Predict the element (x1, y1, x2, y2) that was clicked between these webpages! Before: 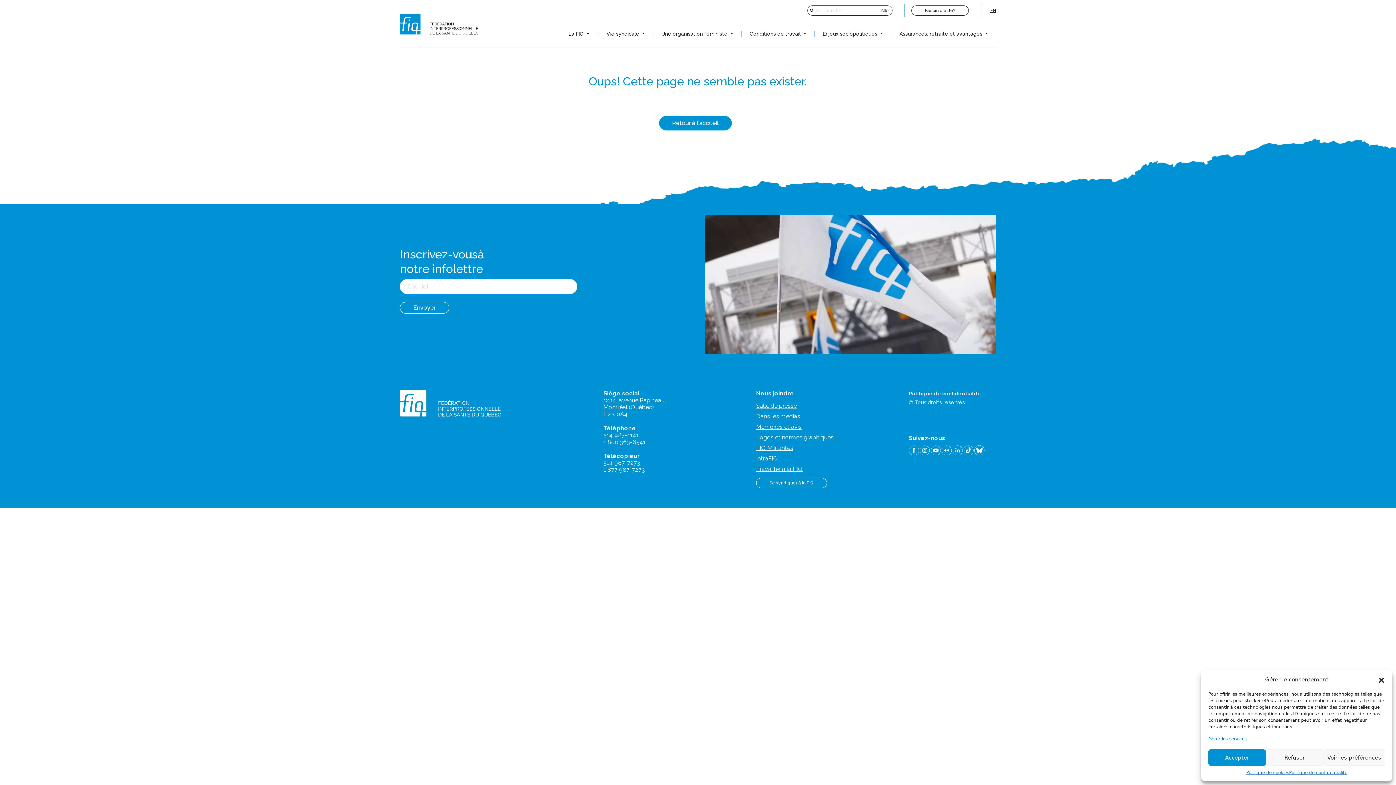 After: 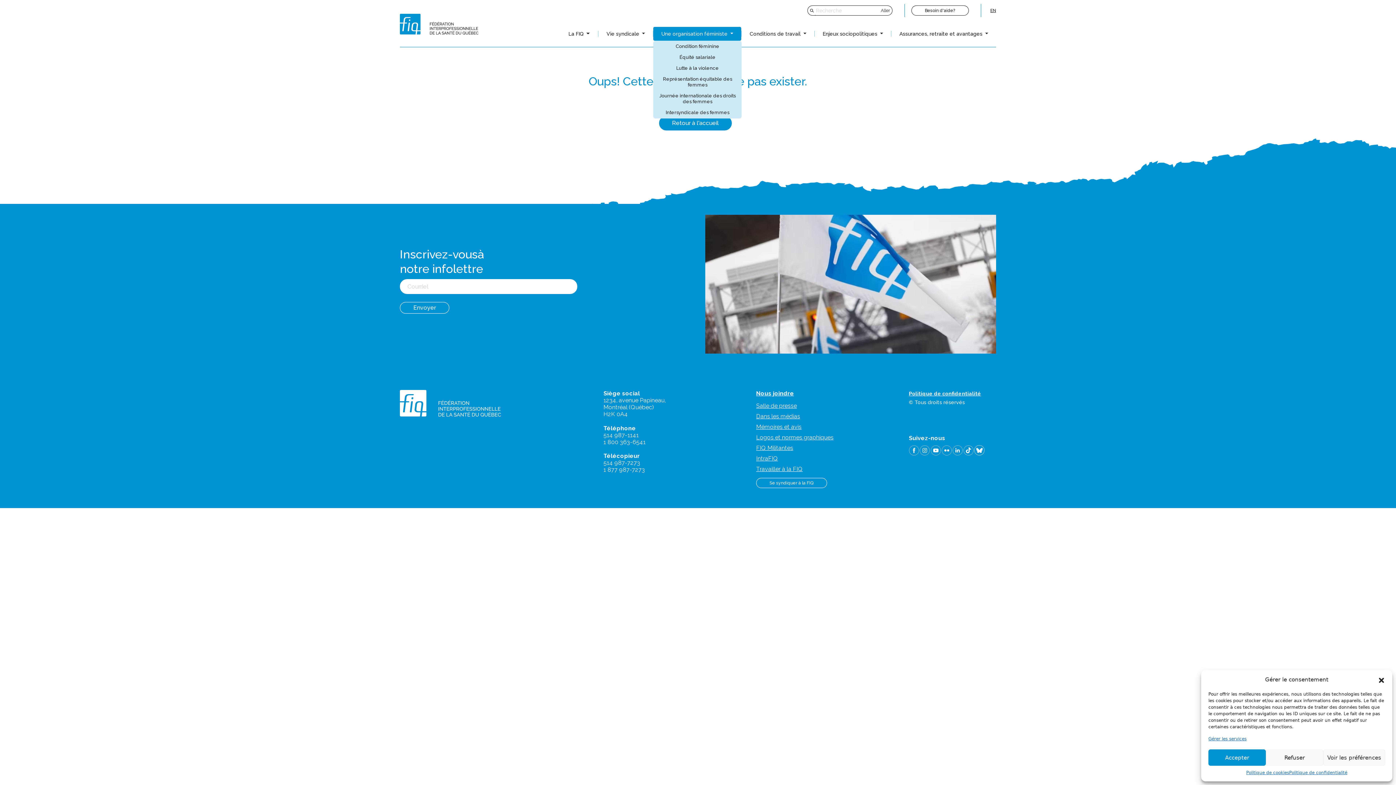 Action: label: Une organisation féministe  bbox: (653, 26, 741, 40)